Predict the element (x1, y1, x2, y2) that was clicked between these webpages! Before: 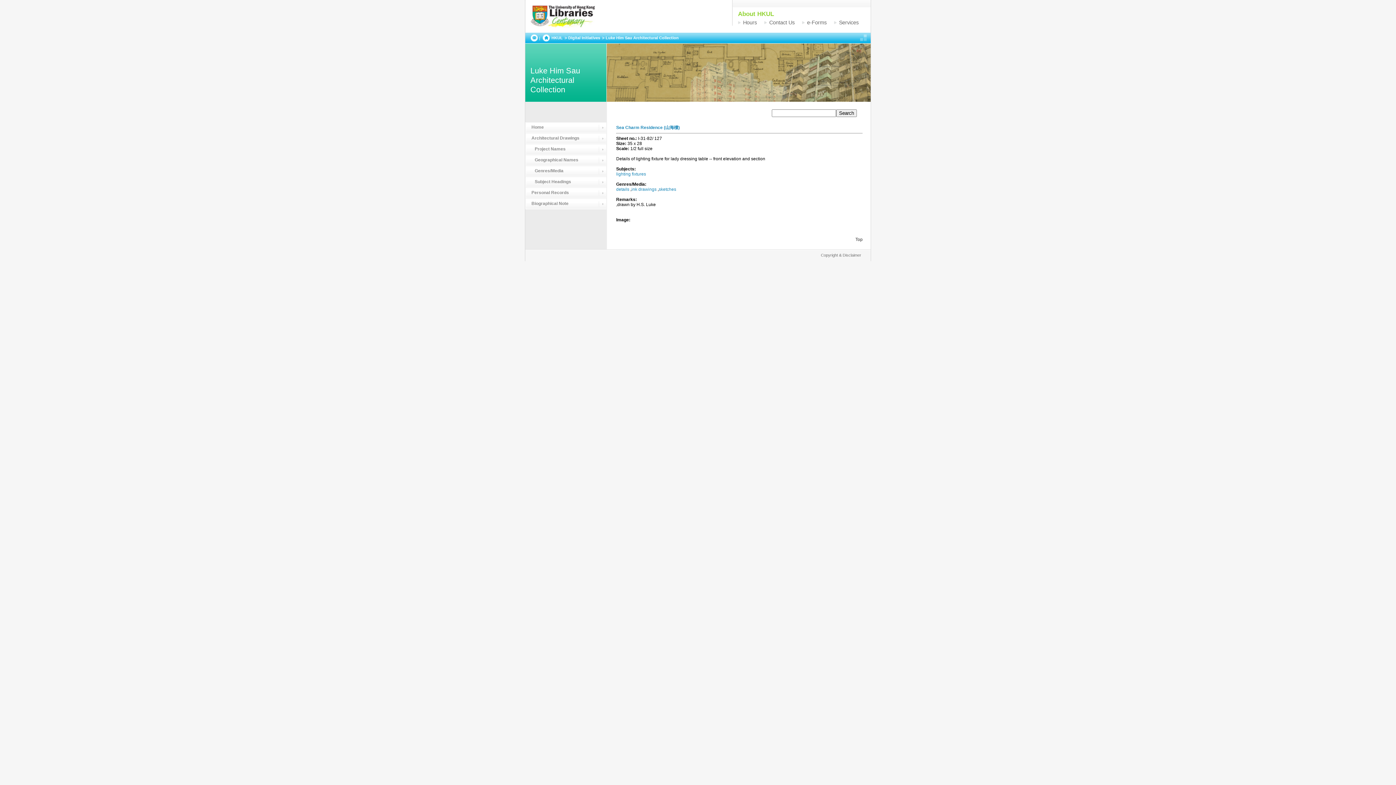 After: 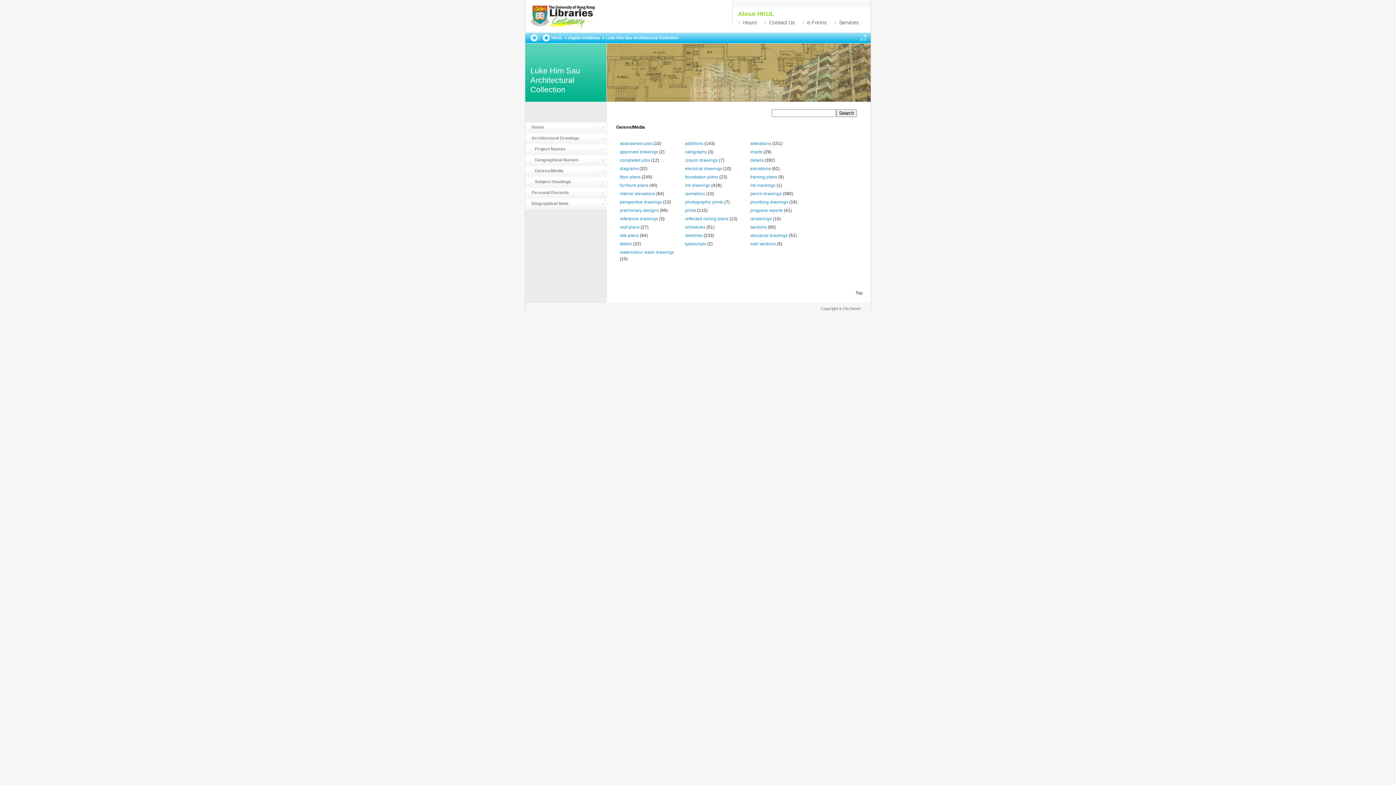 Action: label:    Genres/Media bbox: (525, 165, 606, 176)